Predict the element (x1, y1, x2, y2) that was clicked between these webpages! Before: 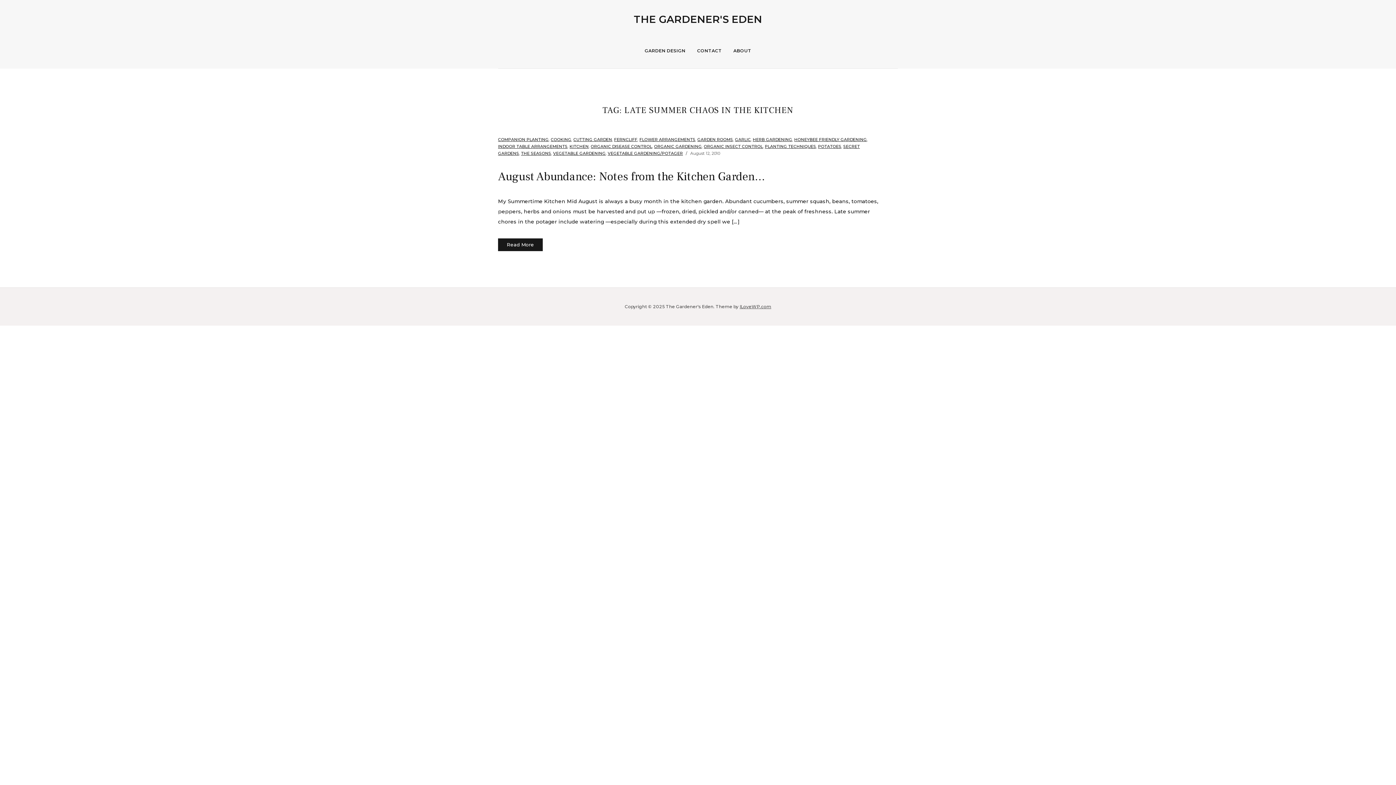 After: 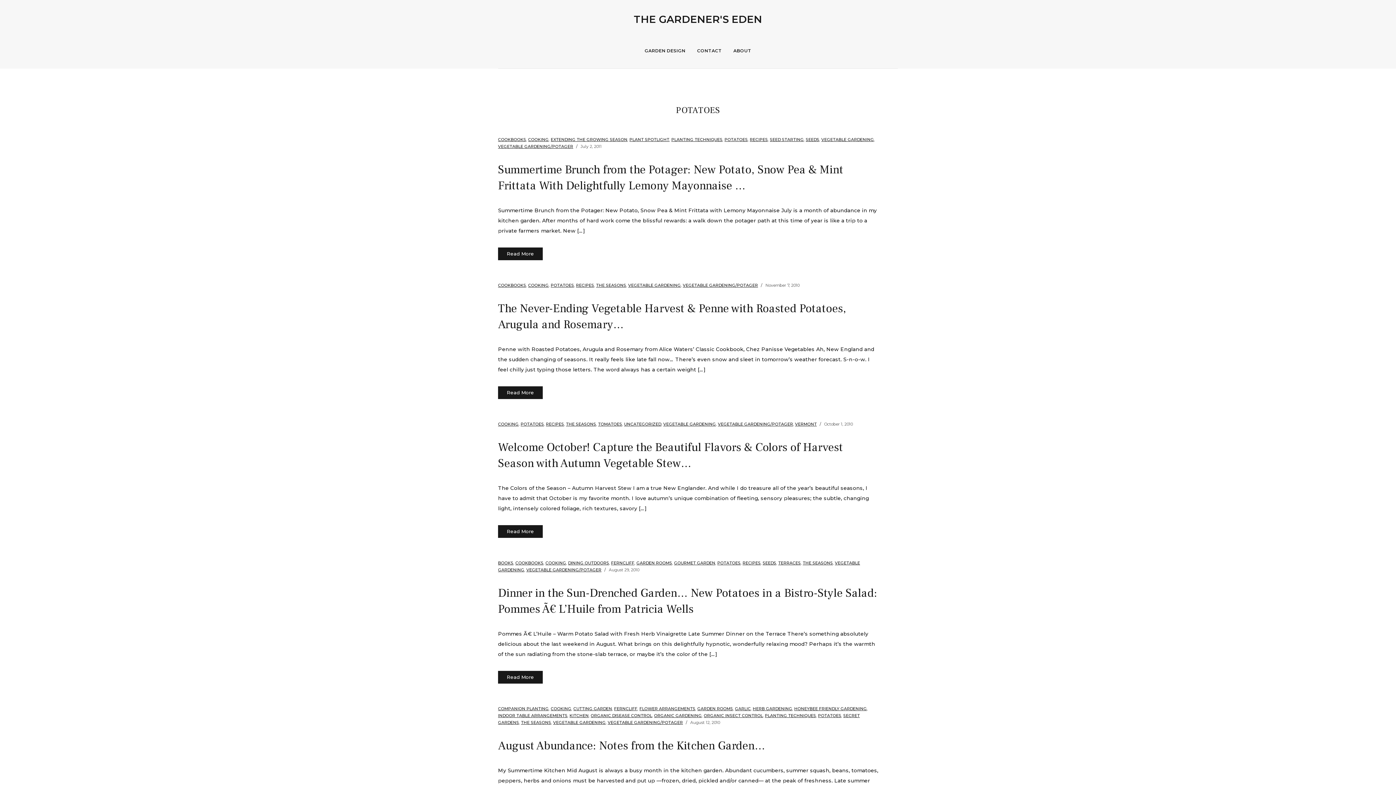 Action: label: POTATOES bbox: (818, 144, 841, 149)